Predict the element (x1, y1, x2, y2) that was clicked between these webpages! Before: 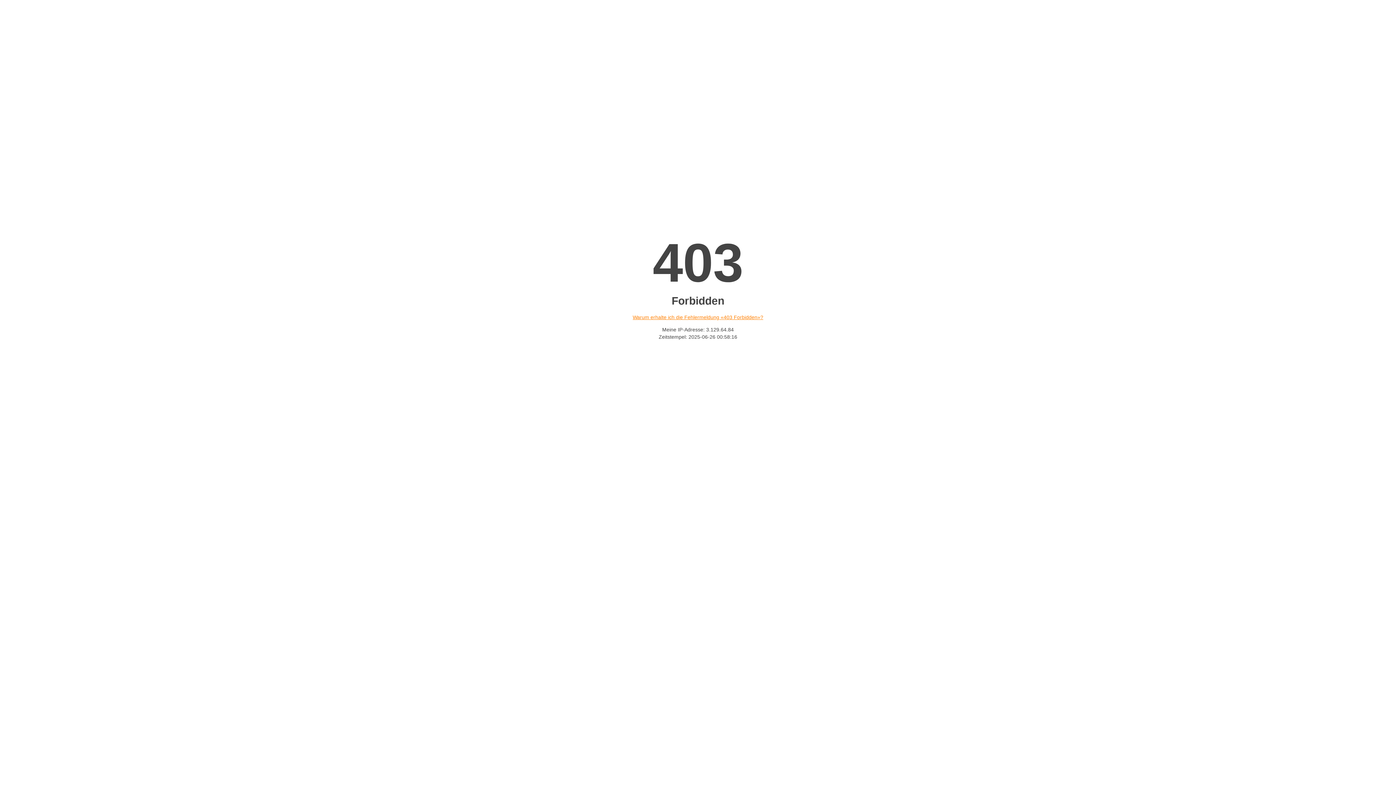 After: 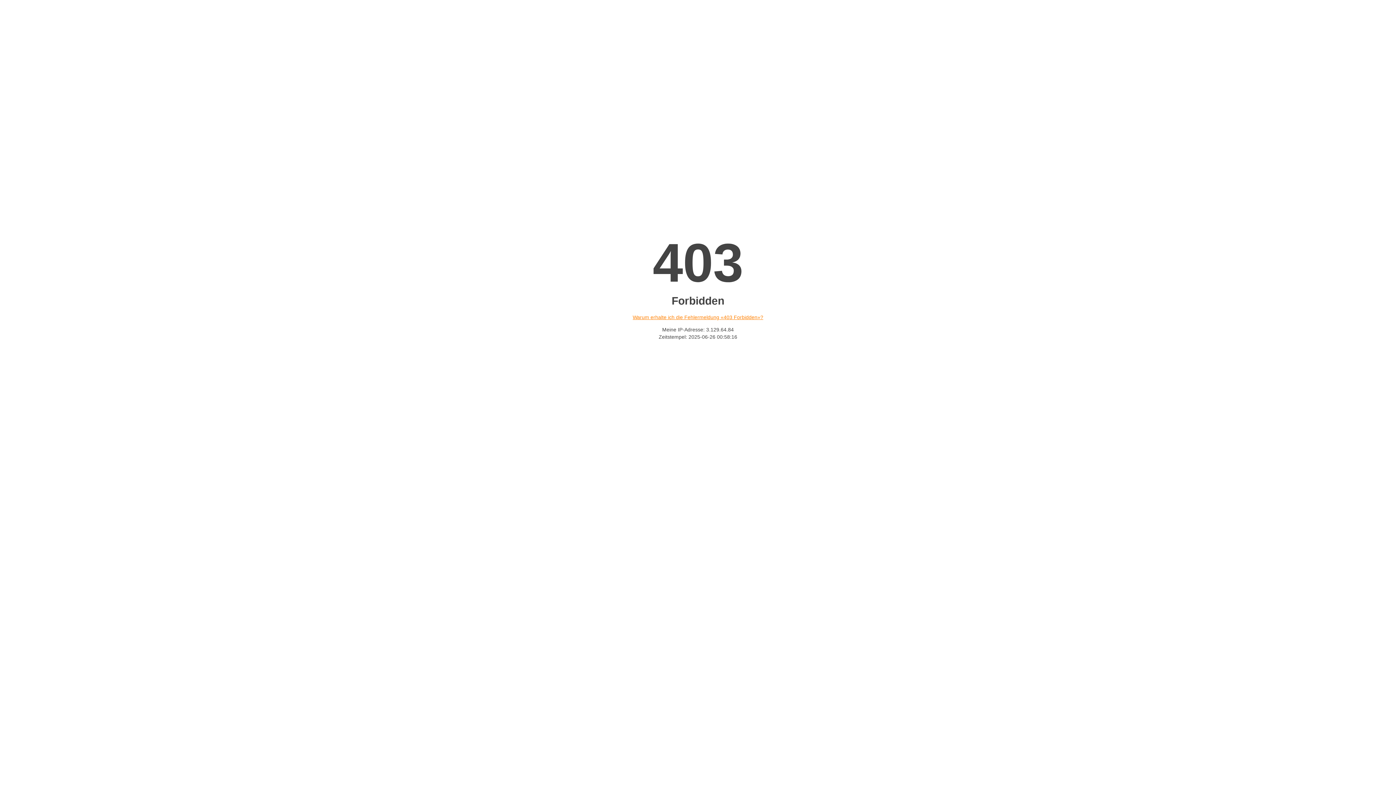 Action: bbox: (632, 314, 763, 320) label: Warum erhalte ich die Fehlermeldung «403 Forbidden»?